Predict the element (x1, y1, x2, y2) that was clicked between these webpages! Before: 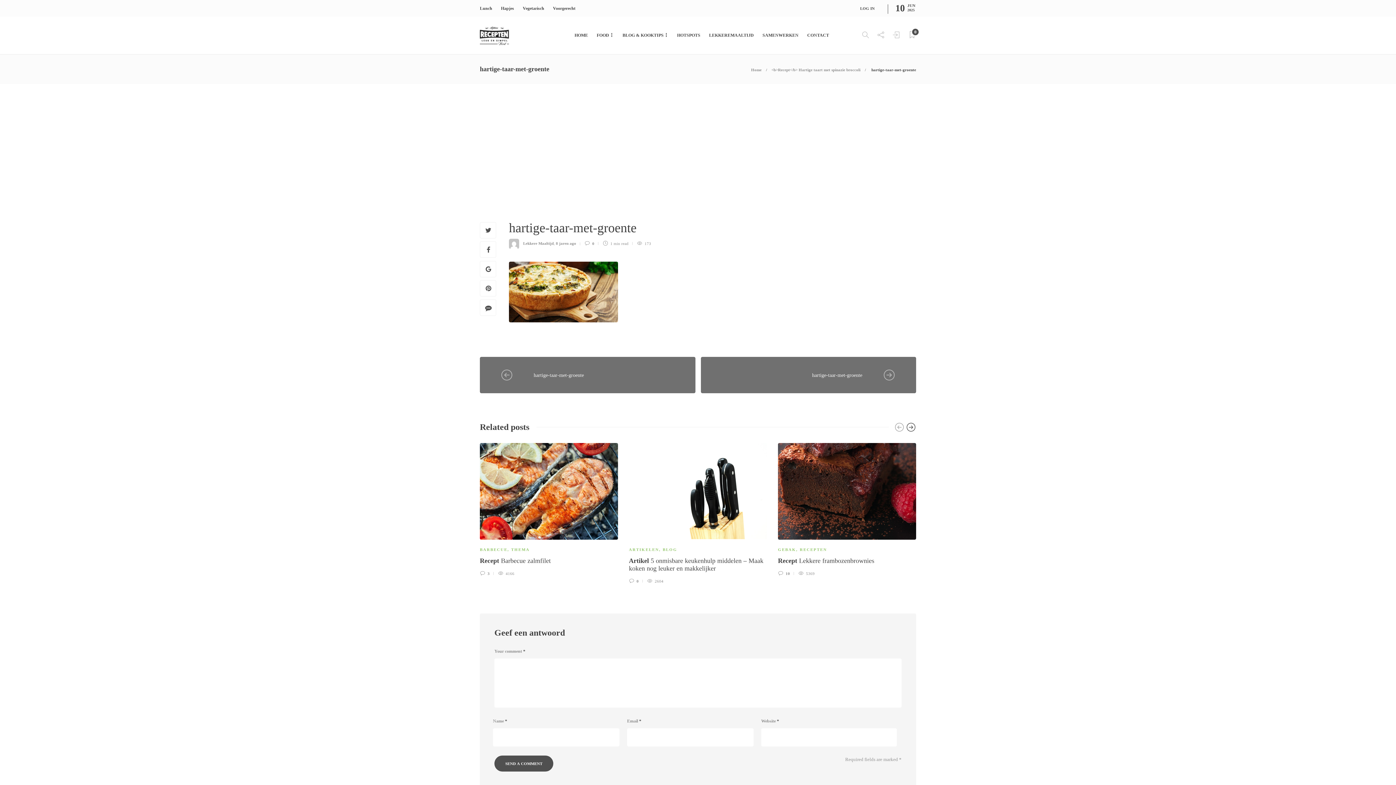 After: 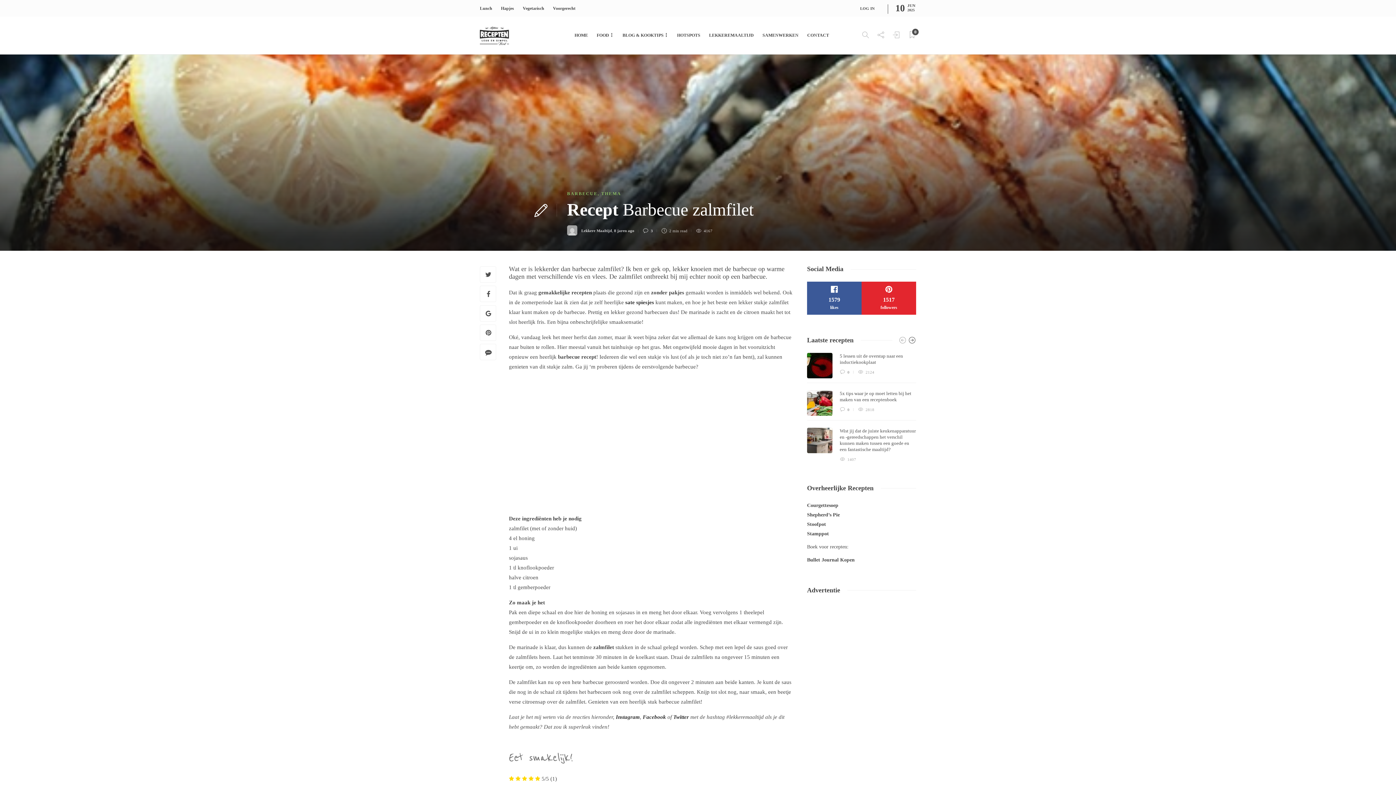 Action: label: Recept Barbecue zalmfilet  bbox: (480, 557, 618, 564)